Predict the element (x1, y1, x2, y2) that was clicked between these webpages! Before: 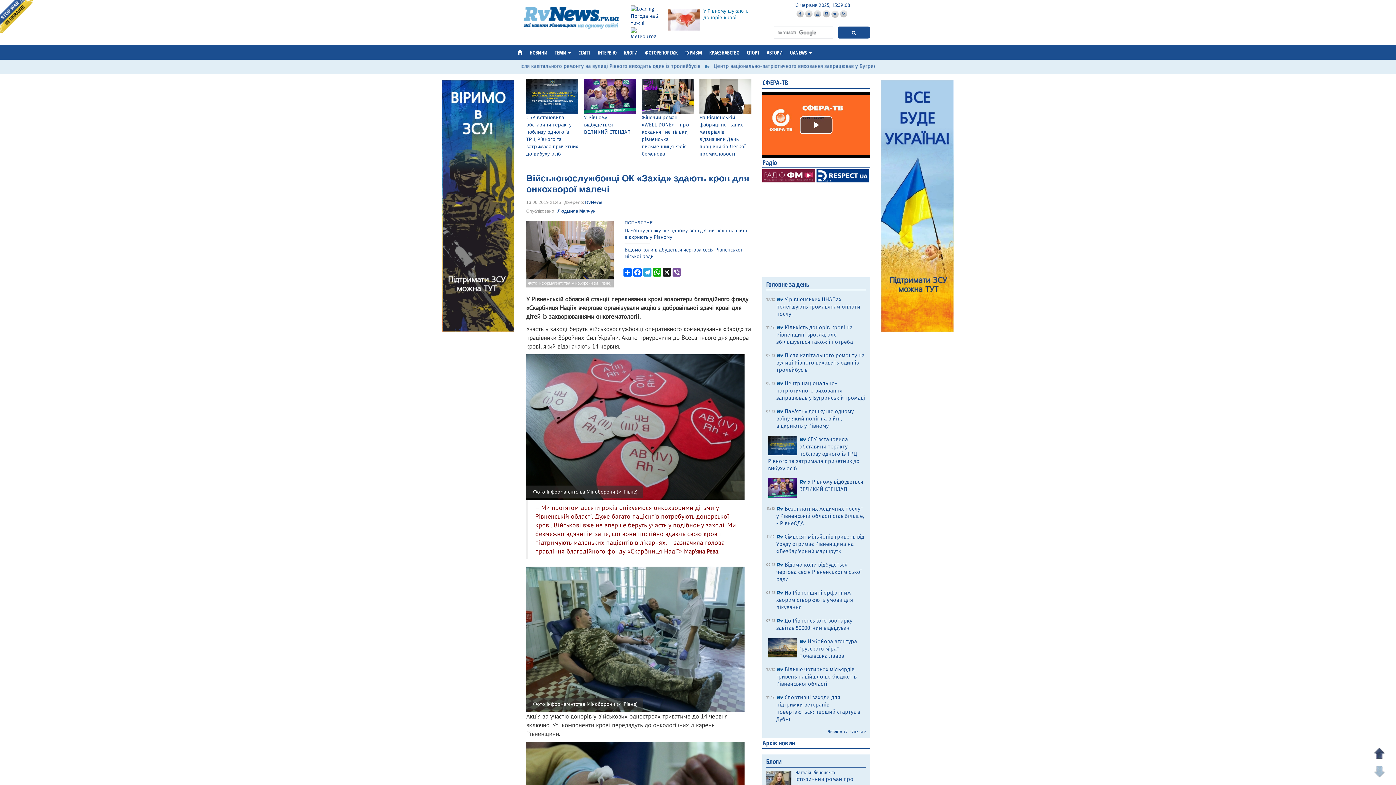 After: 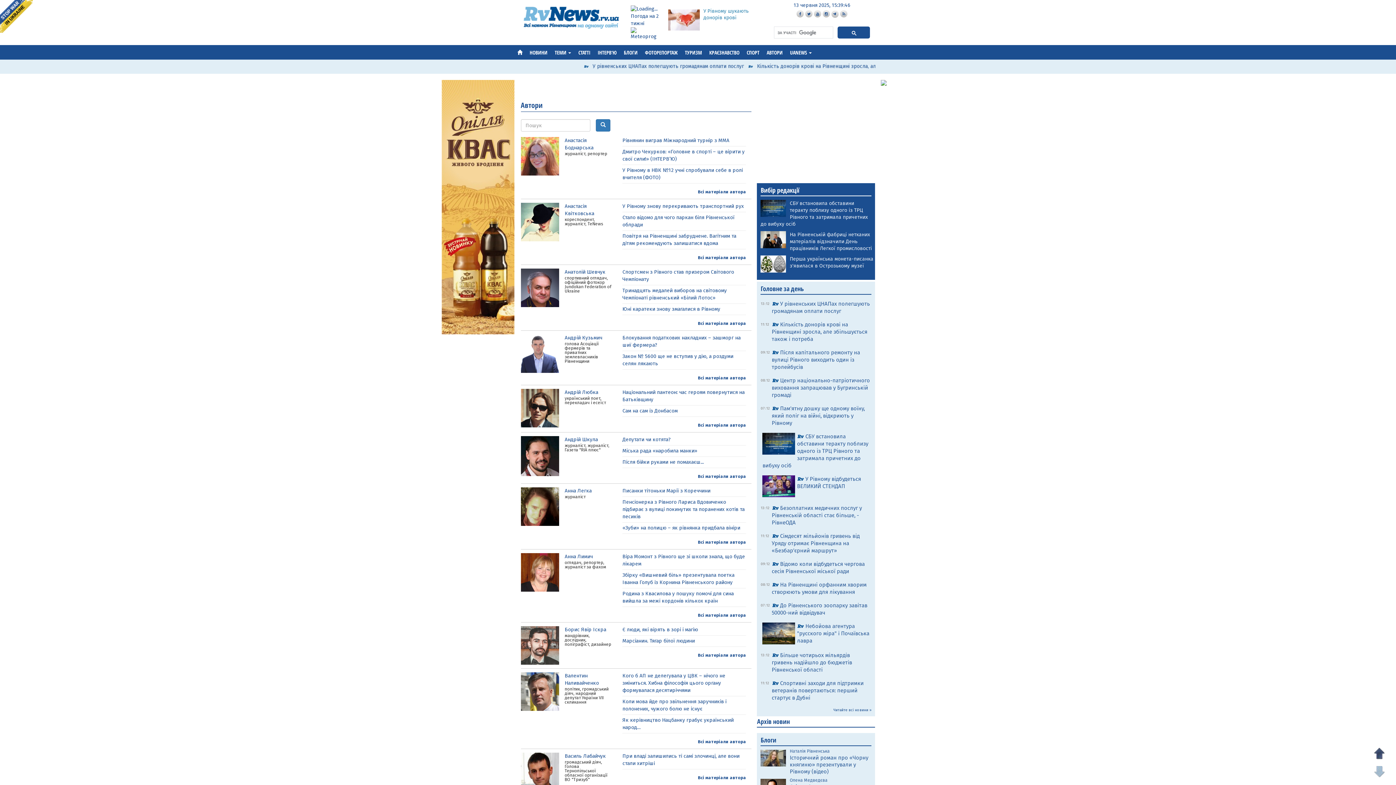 Action: label: АВТОРИ bbox: (764, 47, 787, 58)